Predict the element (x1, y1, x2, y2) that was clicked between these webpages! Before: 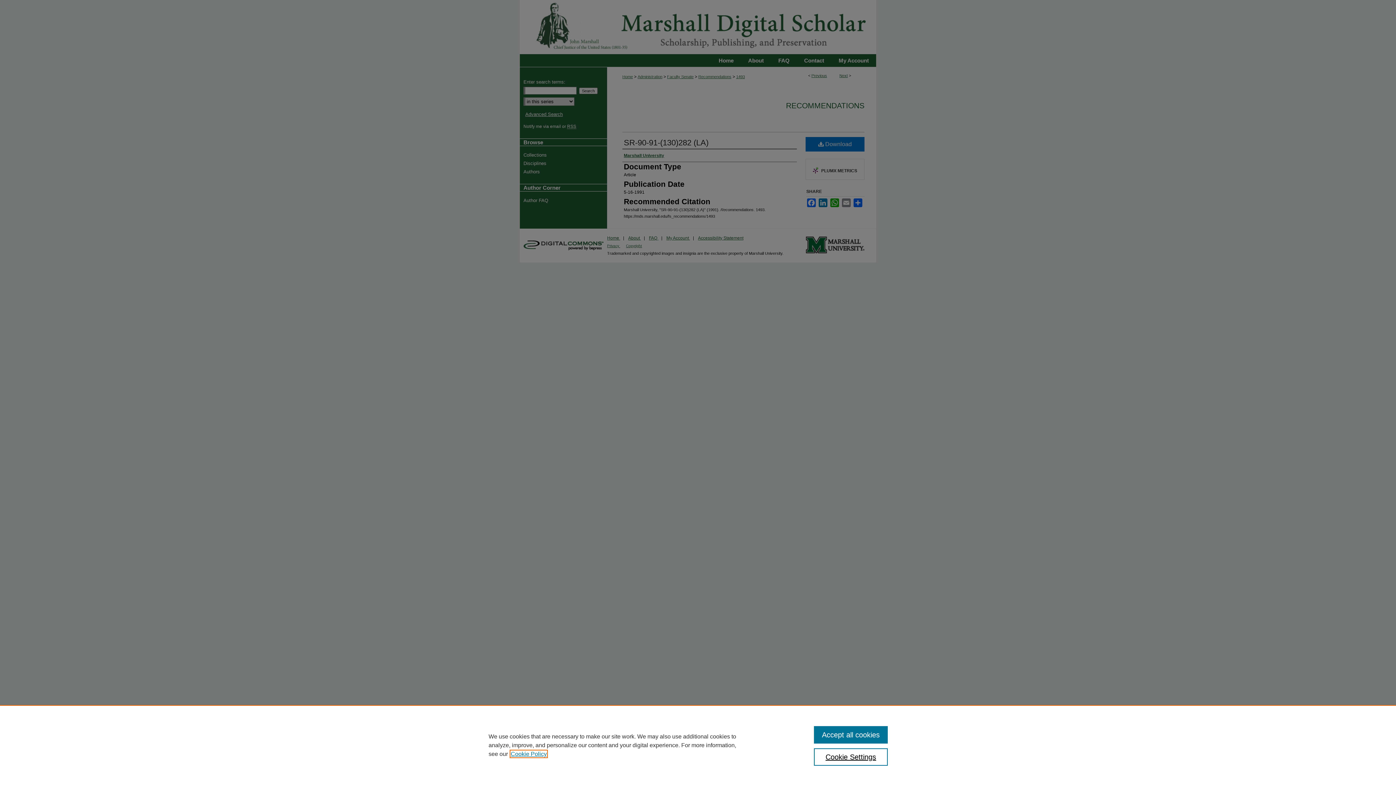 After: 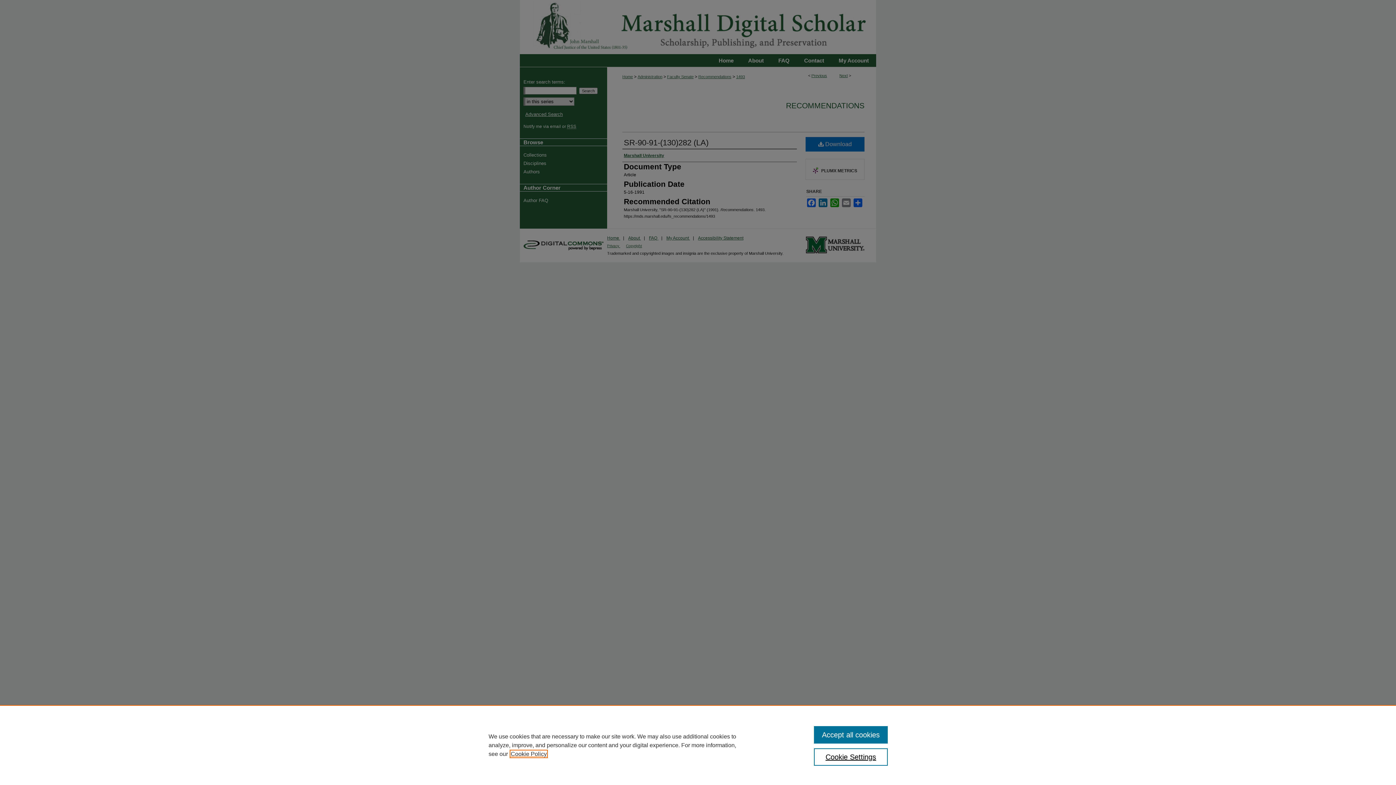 Action: bbox: (510, 751, 546, 757) label: , opens in a new tab